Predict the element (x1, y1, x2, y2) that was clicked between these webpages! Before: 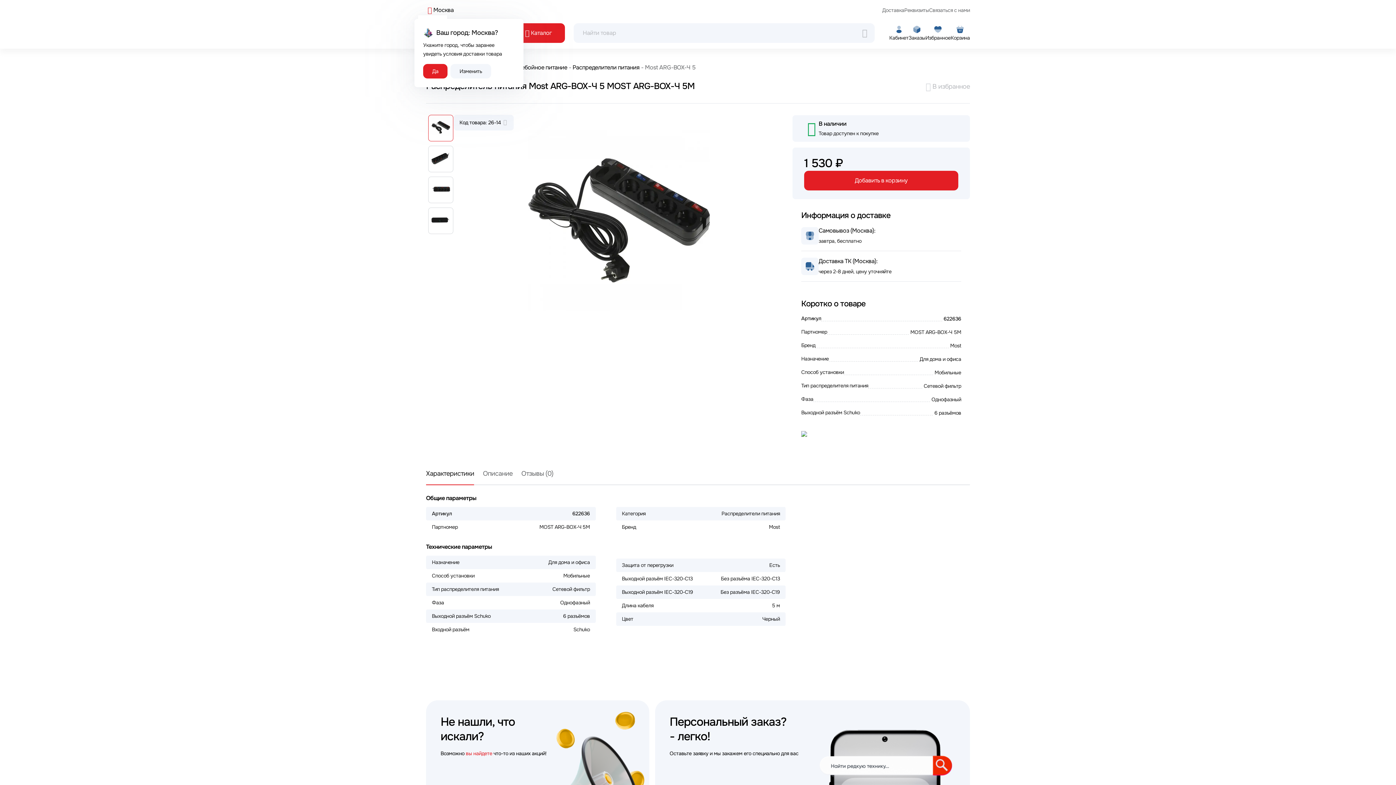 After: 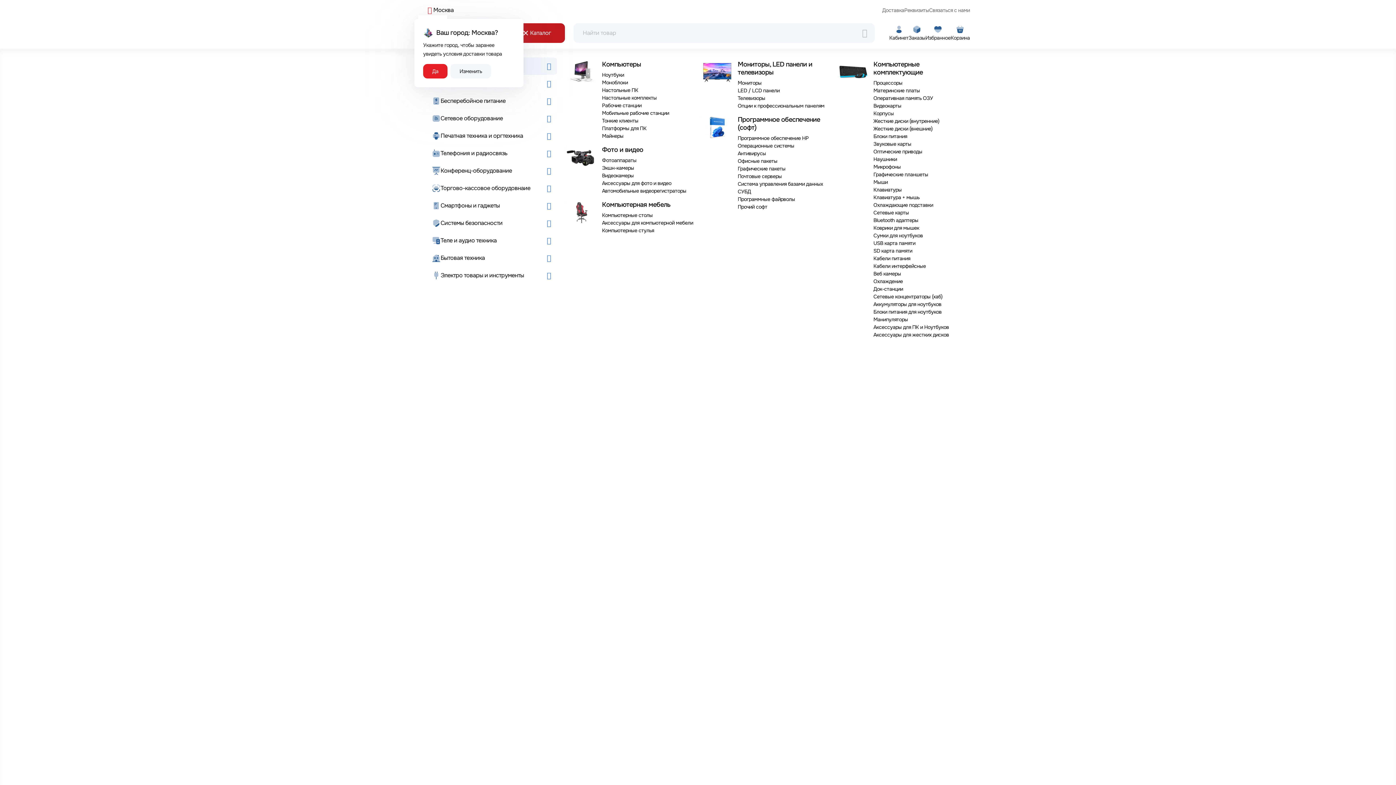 Action: bbox: (510, 23, 565, 42) label: Каталог